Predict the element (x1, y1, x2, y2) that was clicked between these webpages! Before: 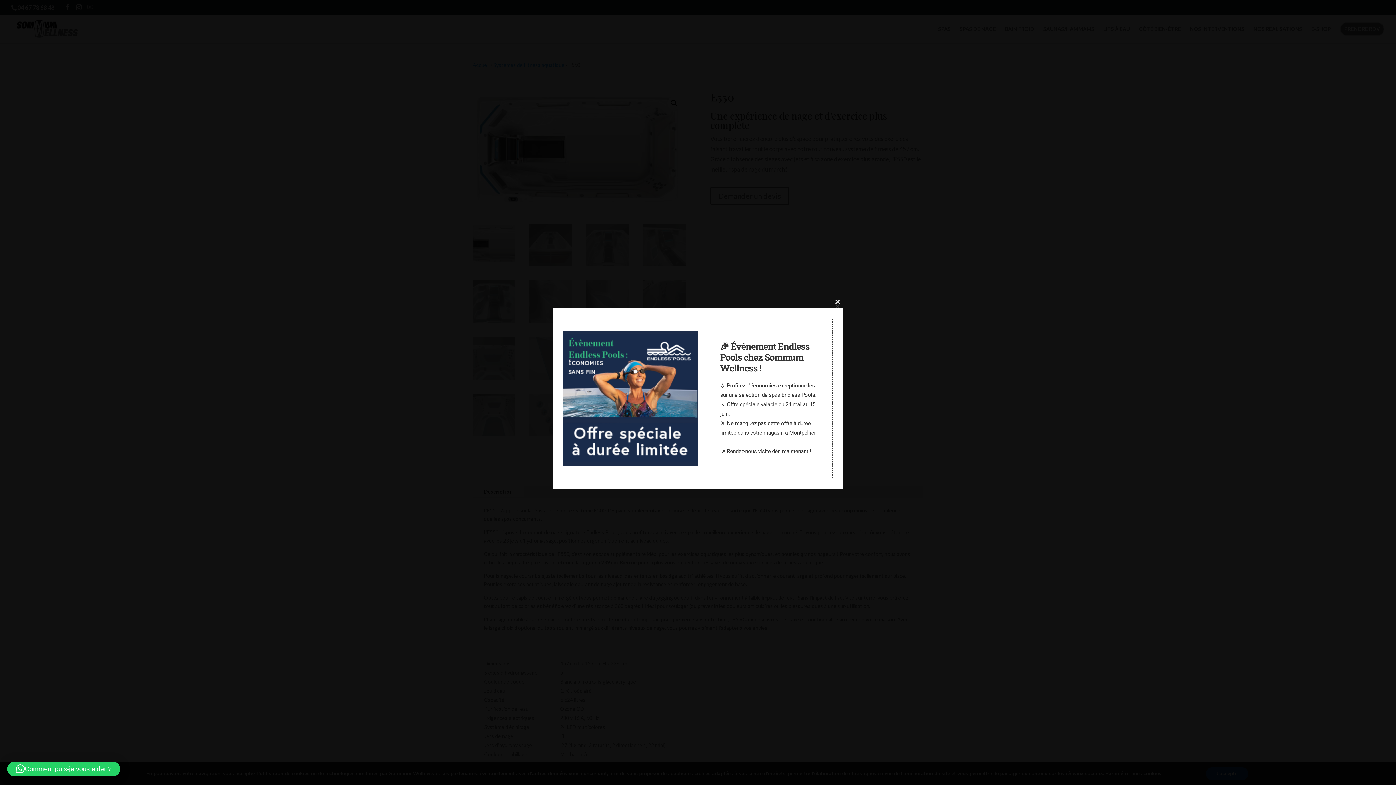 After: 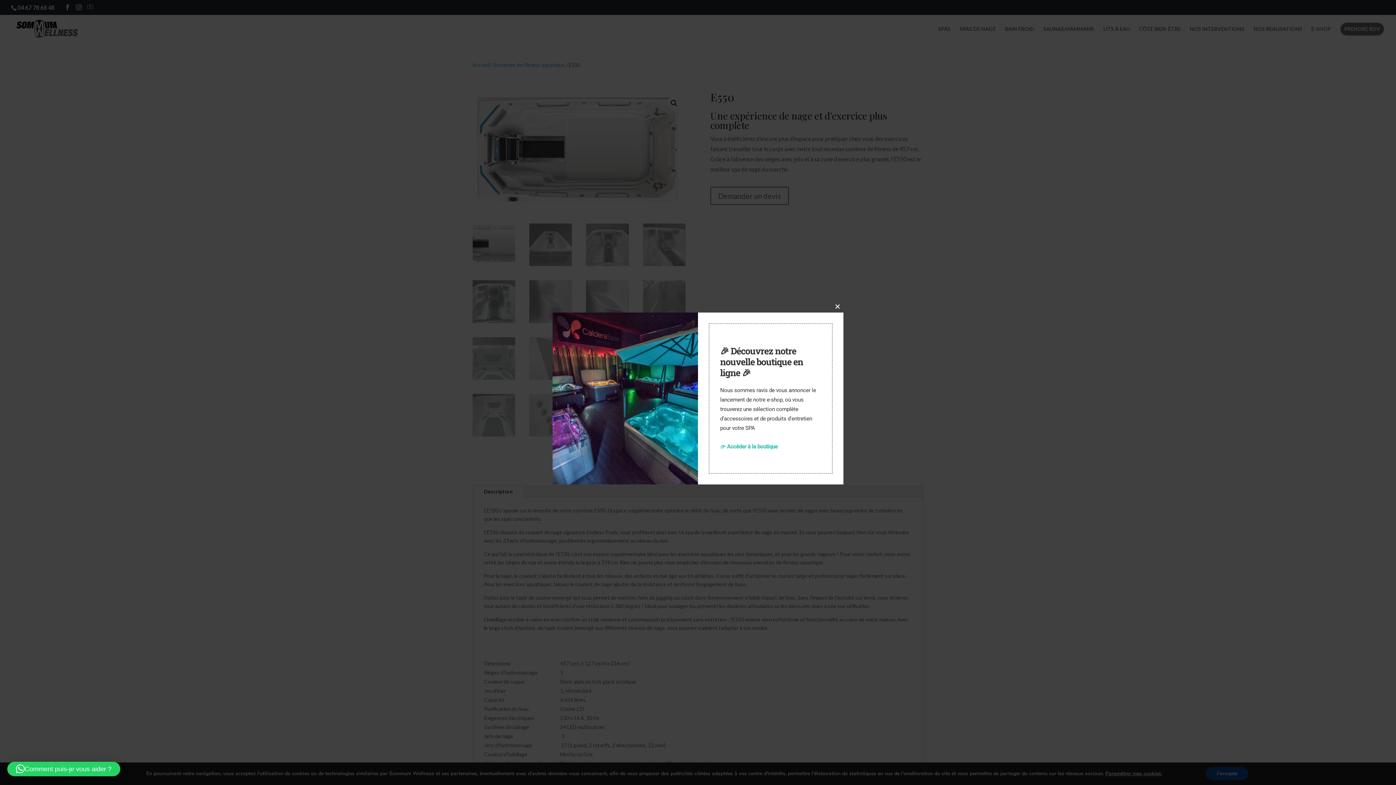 Action: bbox: (832, 296, 843, 307) label: Close this module